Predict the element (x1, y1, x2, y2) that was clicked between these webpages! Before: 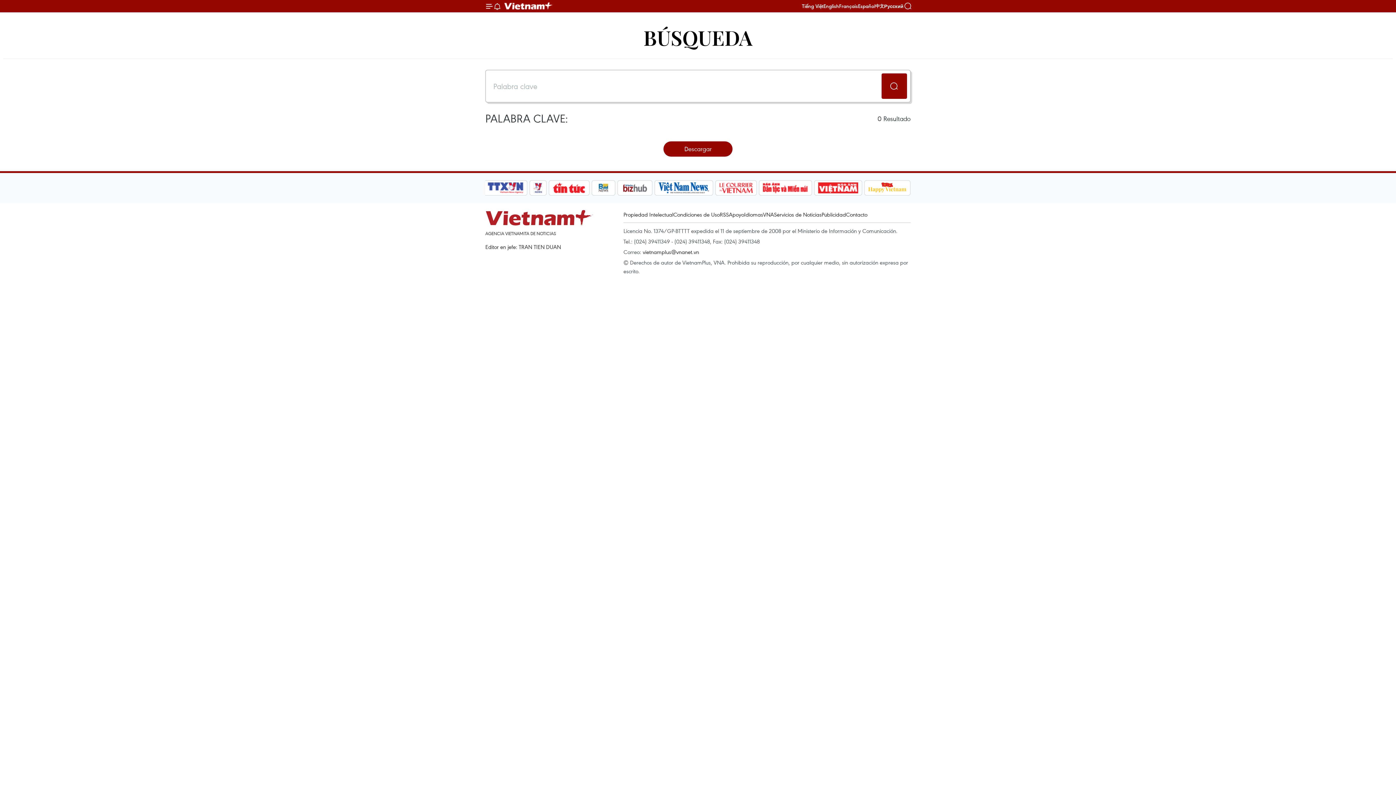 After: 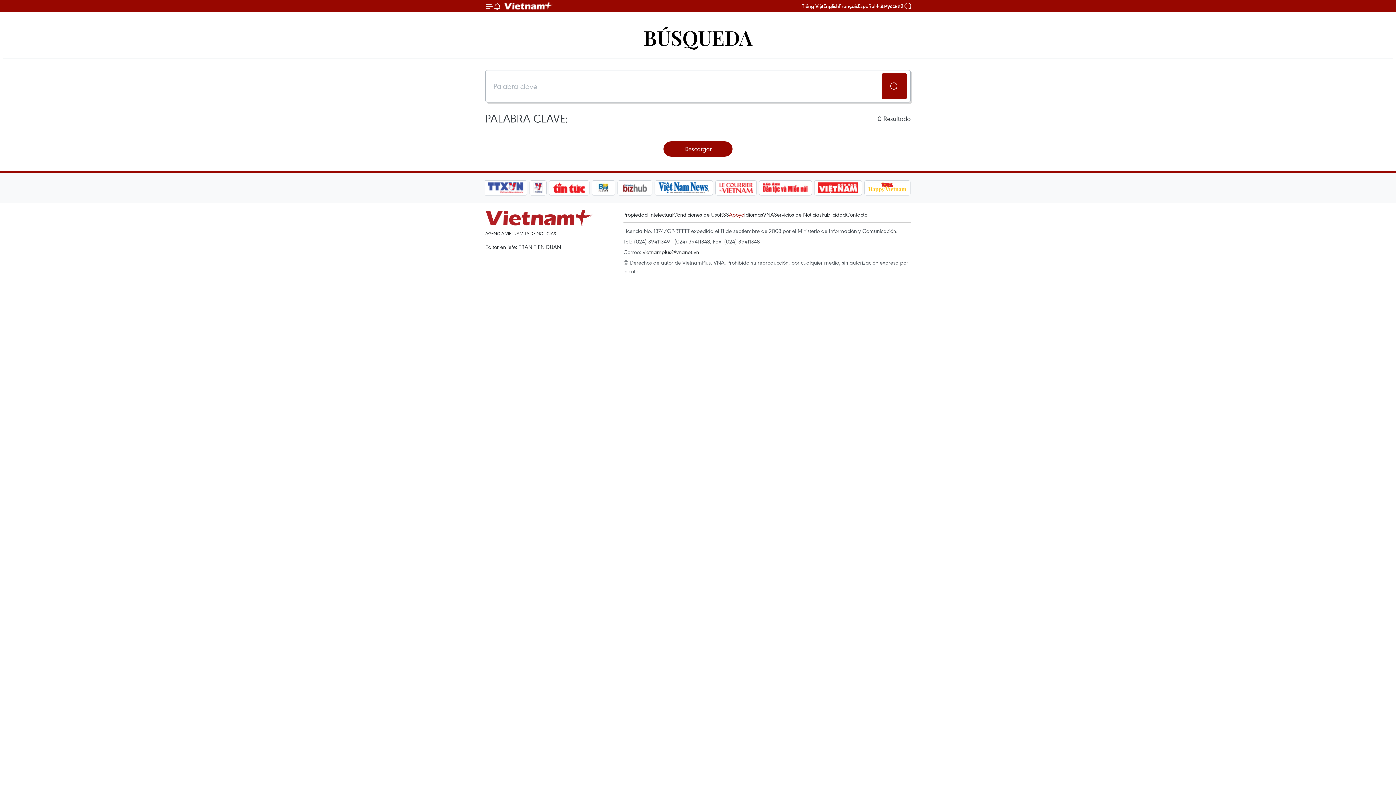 Action: bbox: (729, 210, 744, 218) label: Apoyo